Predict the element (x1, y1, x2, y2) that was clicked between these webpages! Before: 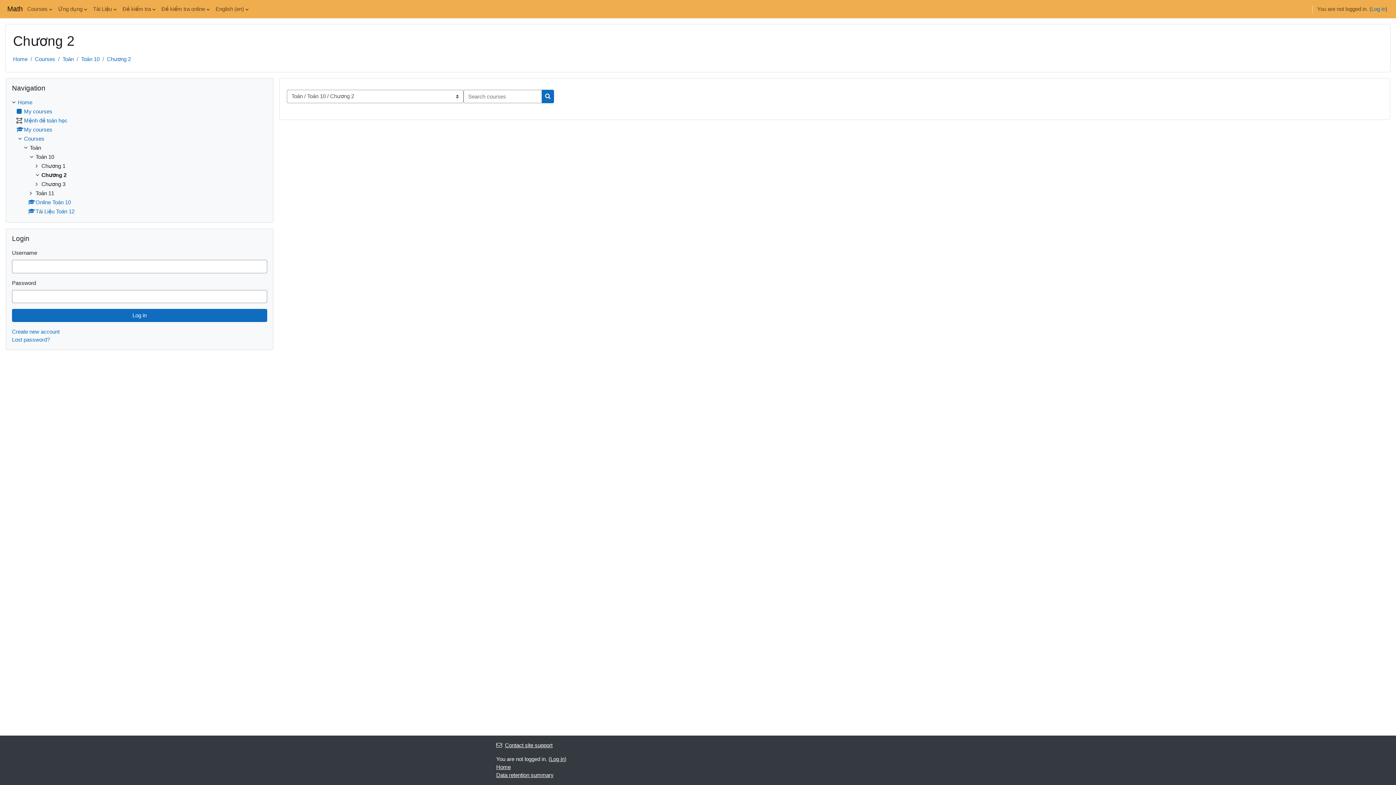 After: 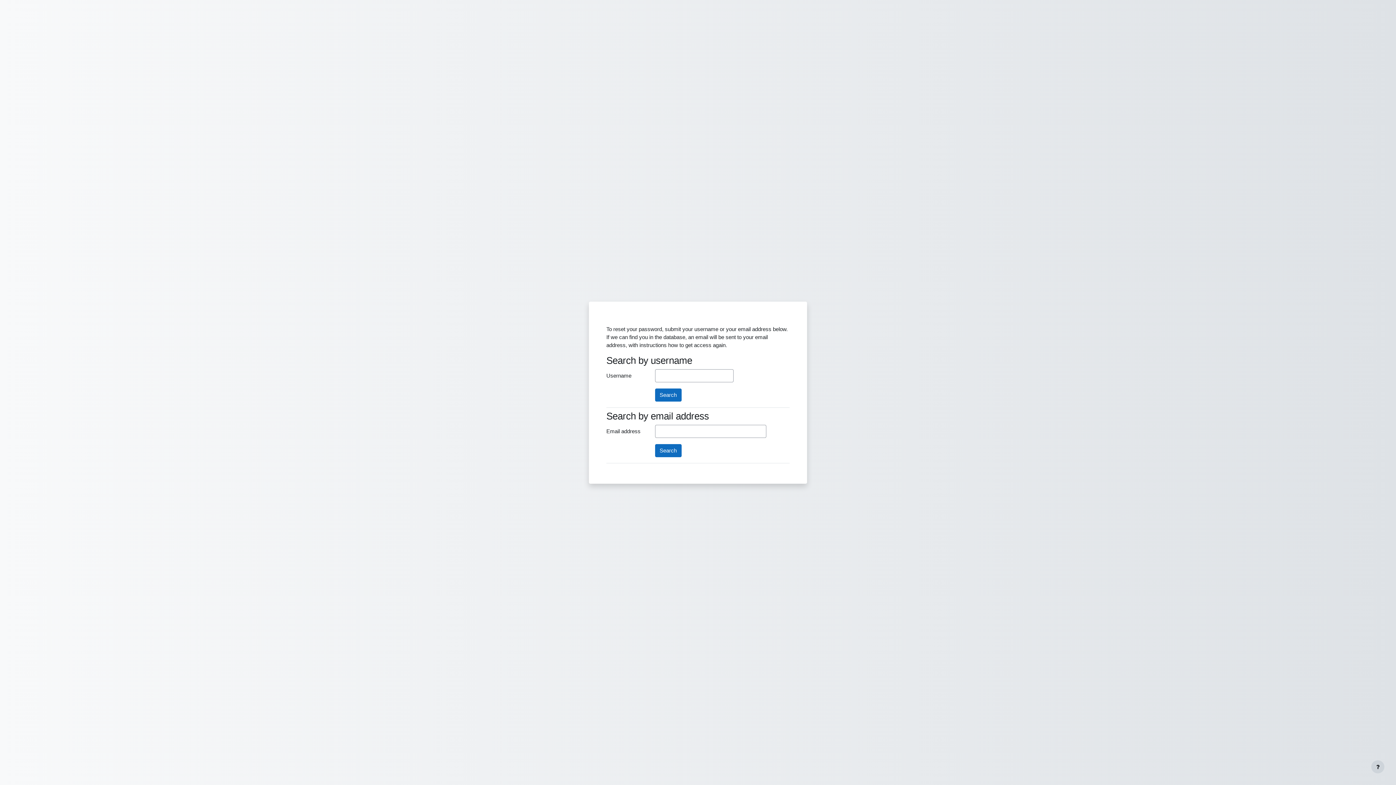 Action: label: Lost password? bbox: (12, 336, 49, 342)